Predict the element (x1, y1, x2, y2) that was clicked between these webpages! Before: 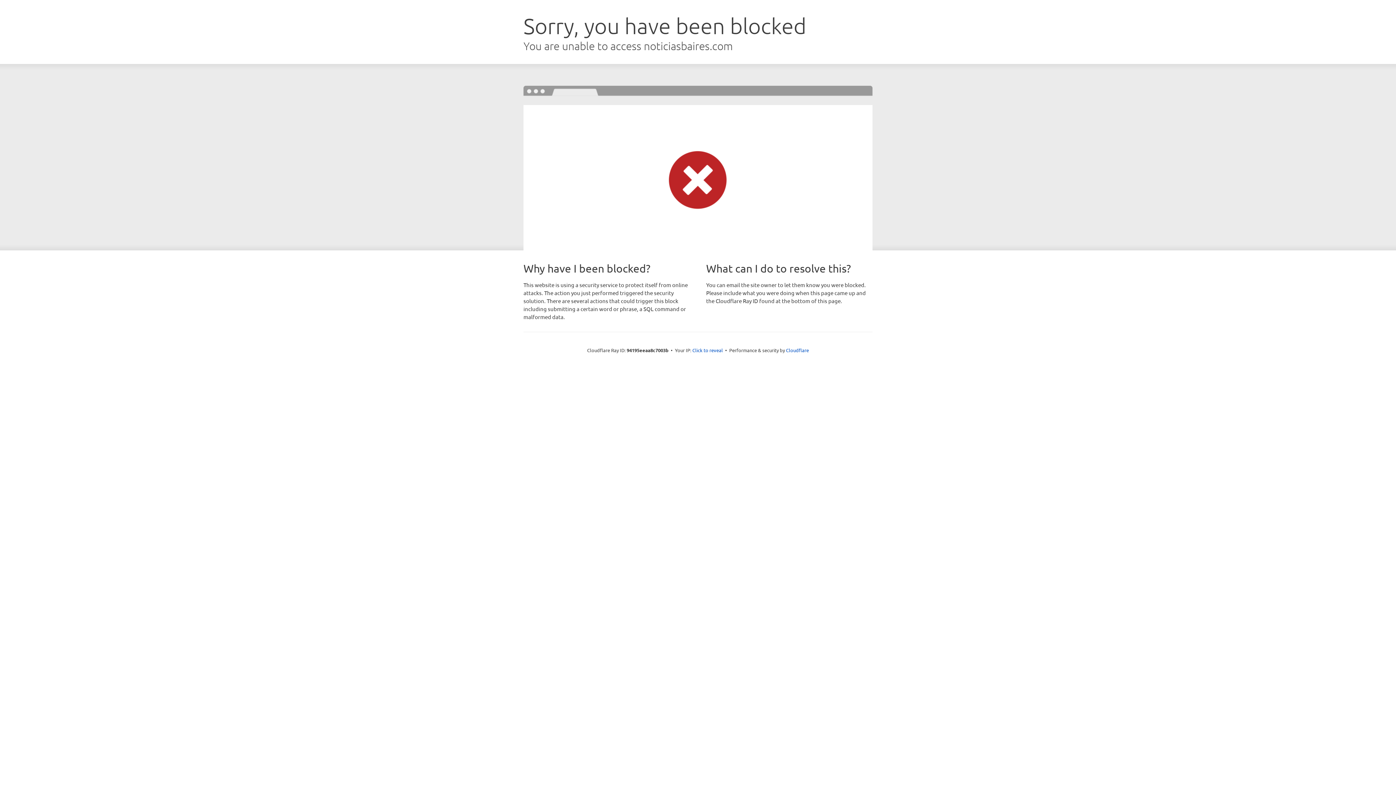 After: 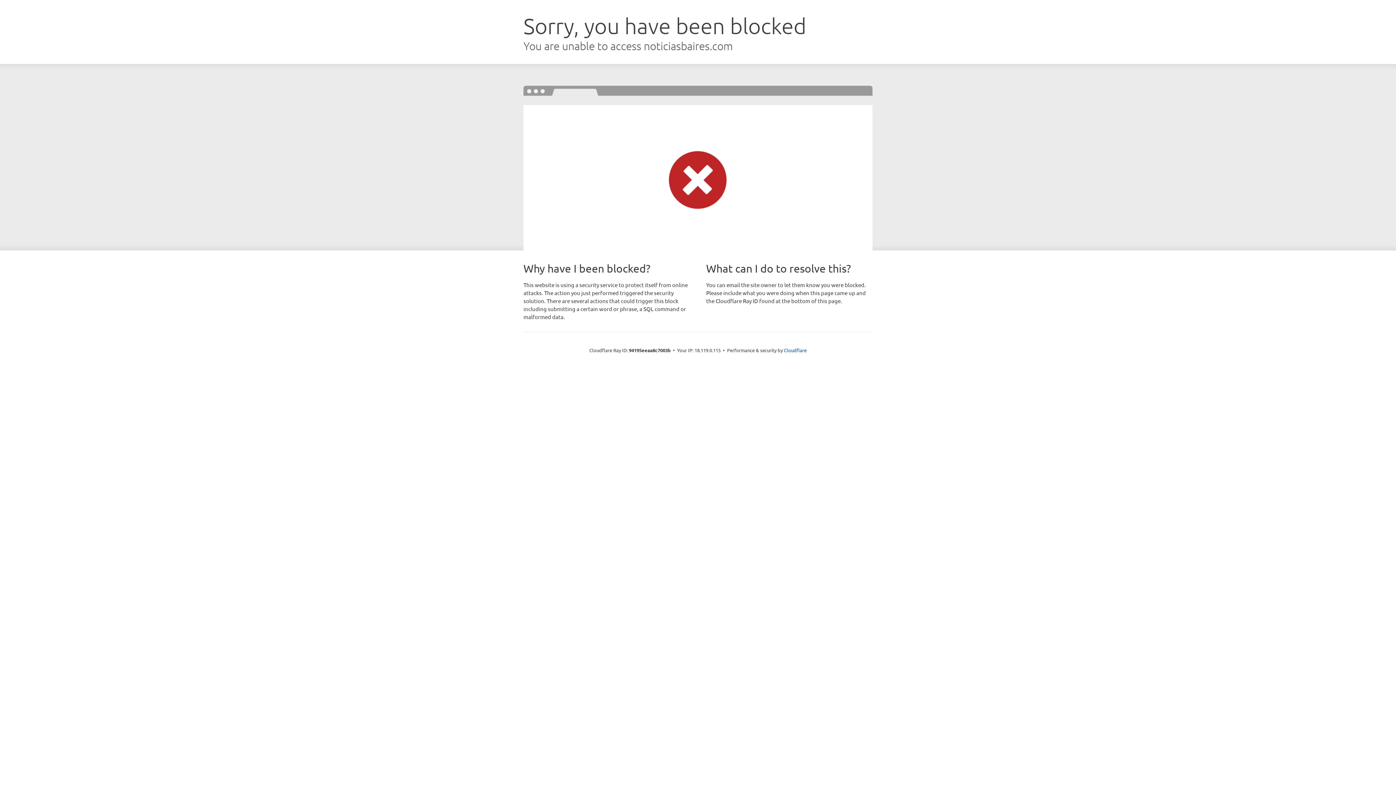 Action: label: Click to reveal bbox: (692, 346, 723, 353)